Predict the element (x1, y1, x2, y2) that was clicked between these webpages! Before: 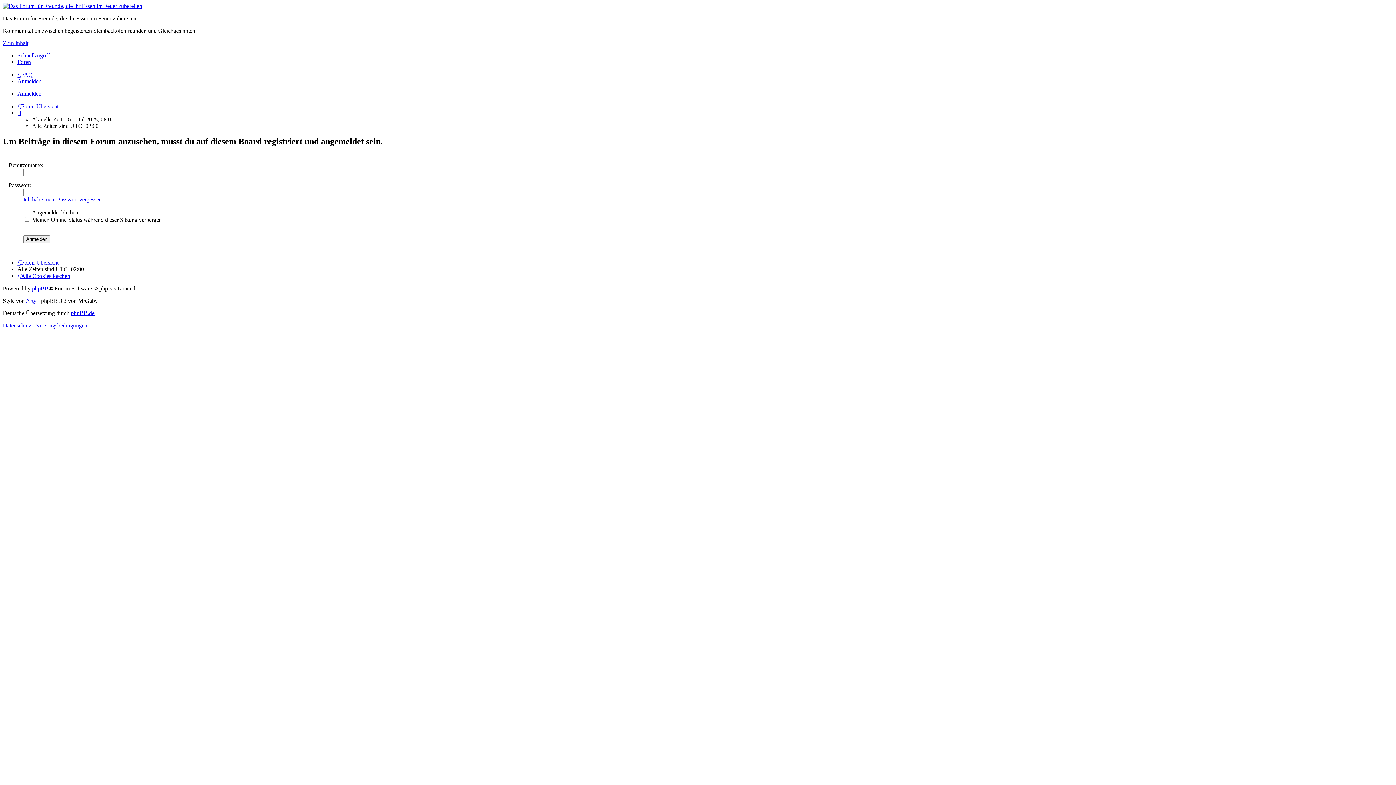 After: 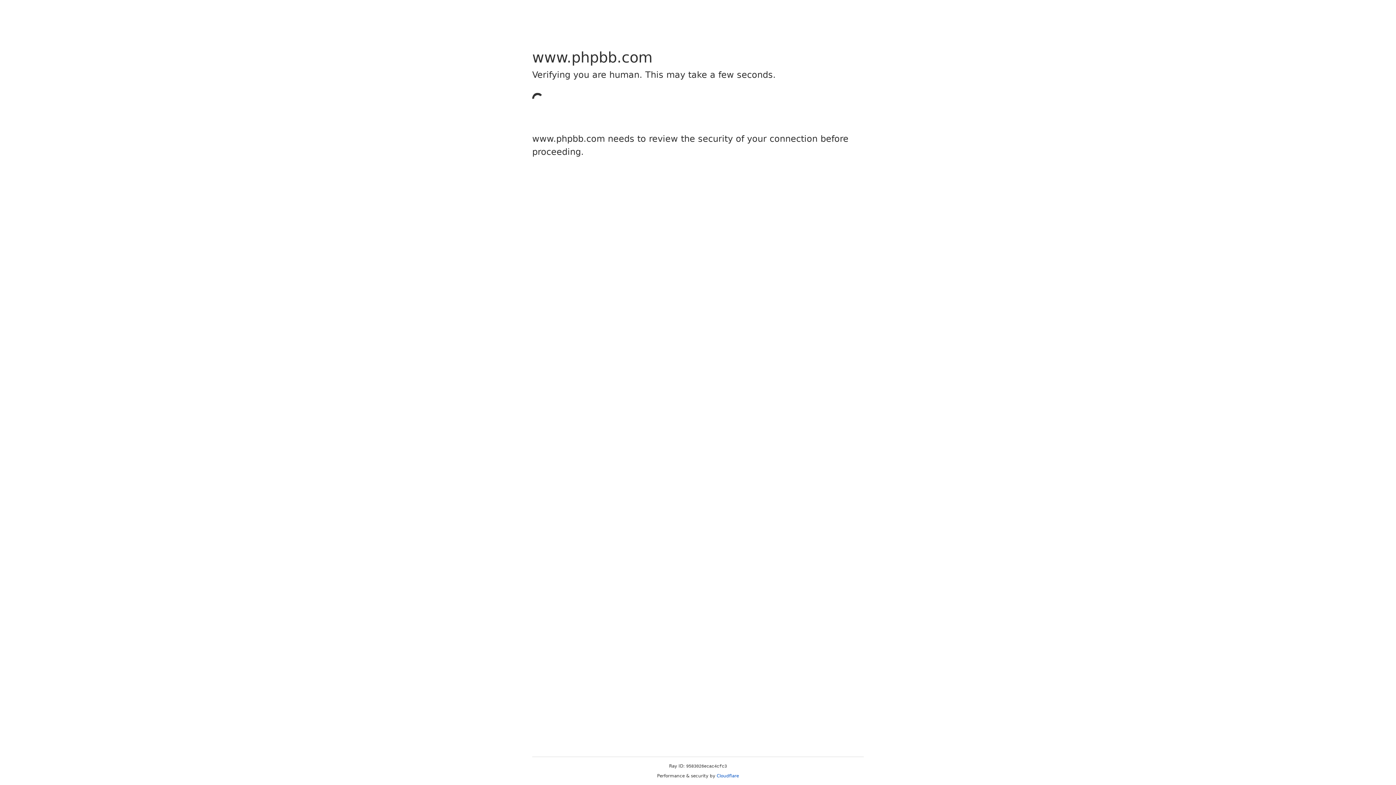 Action: label: phpBB bbox: (32, 285, 48, 291)